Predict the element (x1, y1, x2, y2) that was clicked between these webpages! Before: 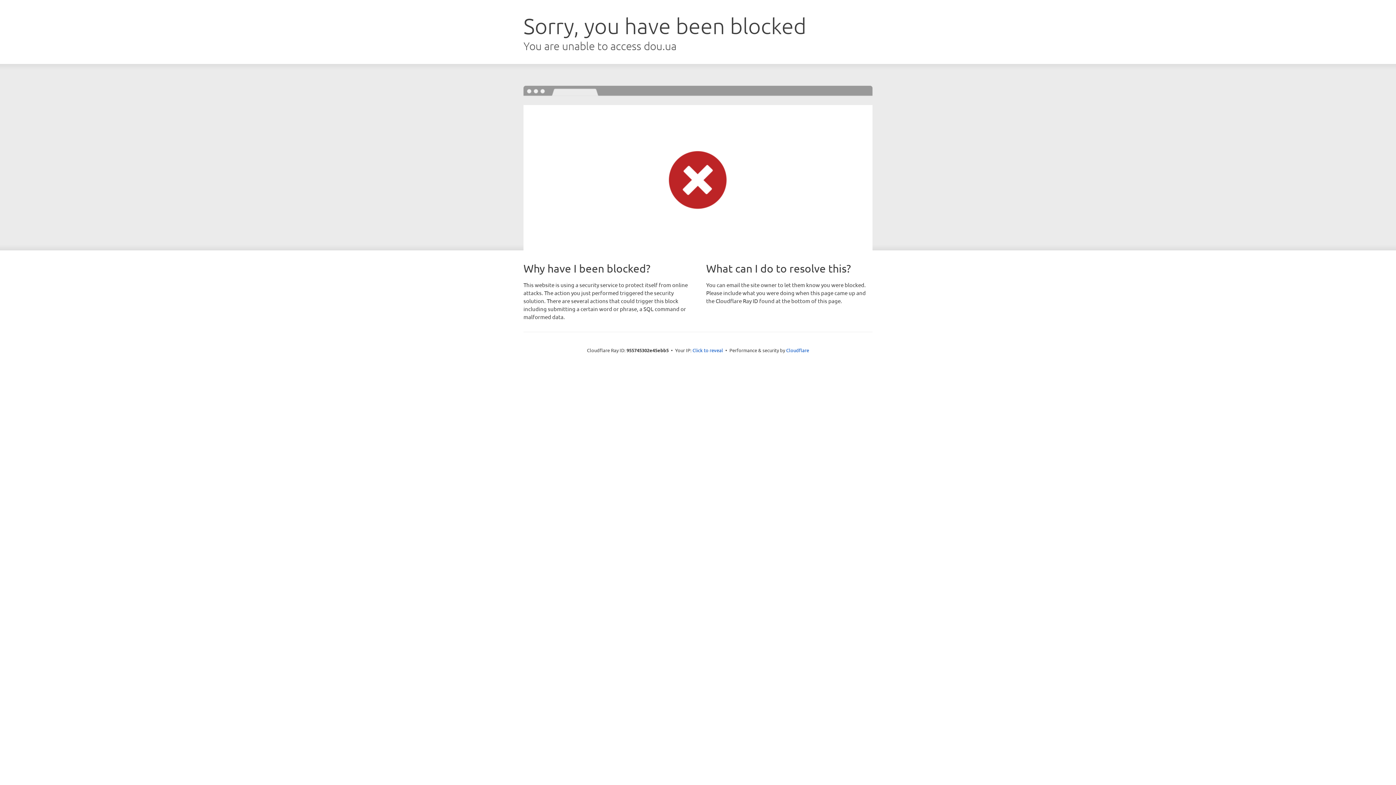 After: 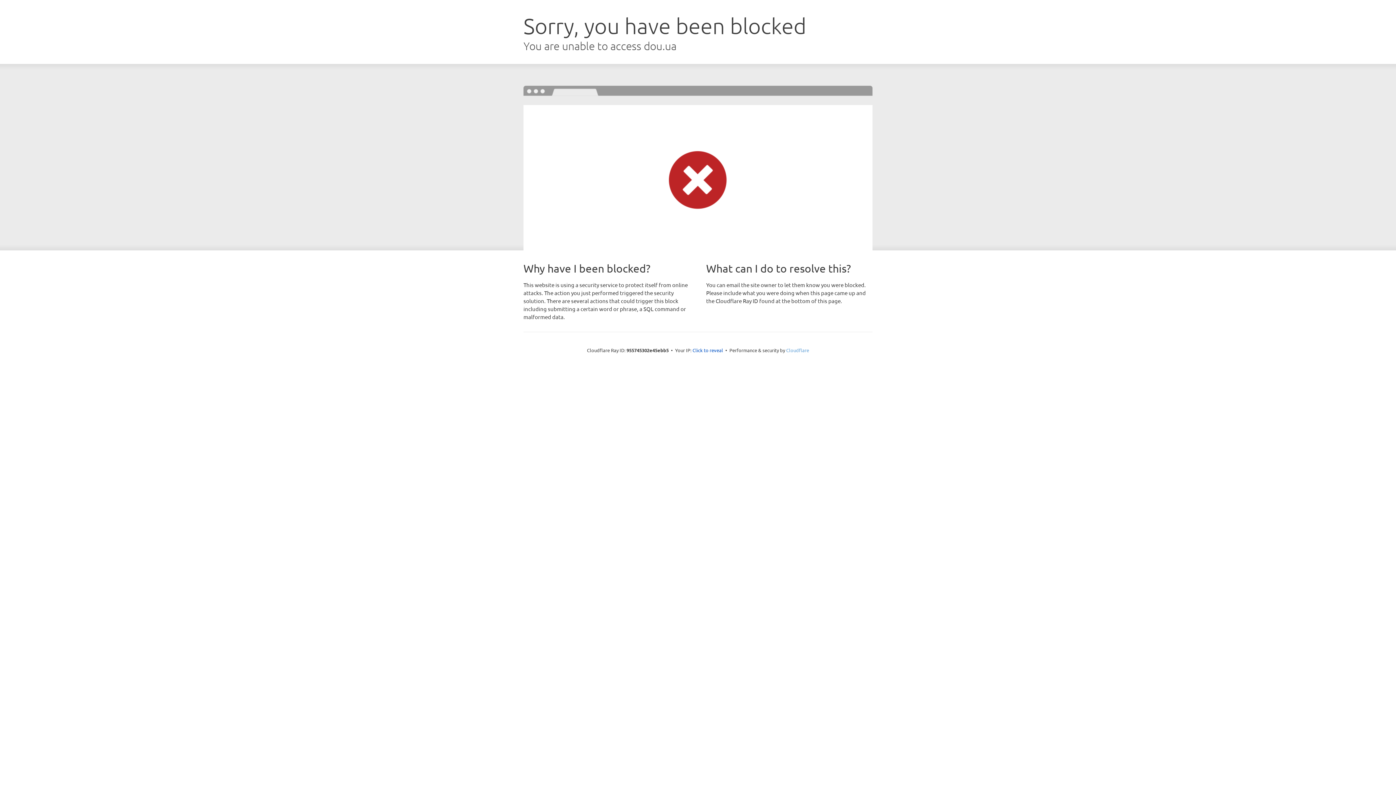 Action: bbox: (786, 347, 809, 353) label: Cloudflare